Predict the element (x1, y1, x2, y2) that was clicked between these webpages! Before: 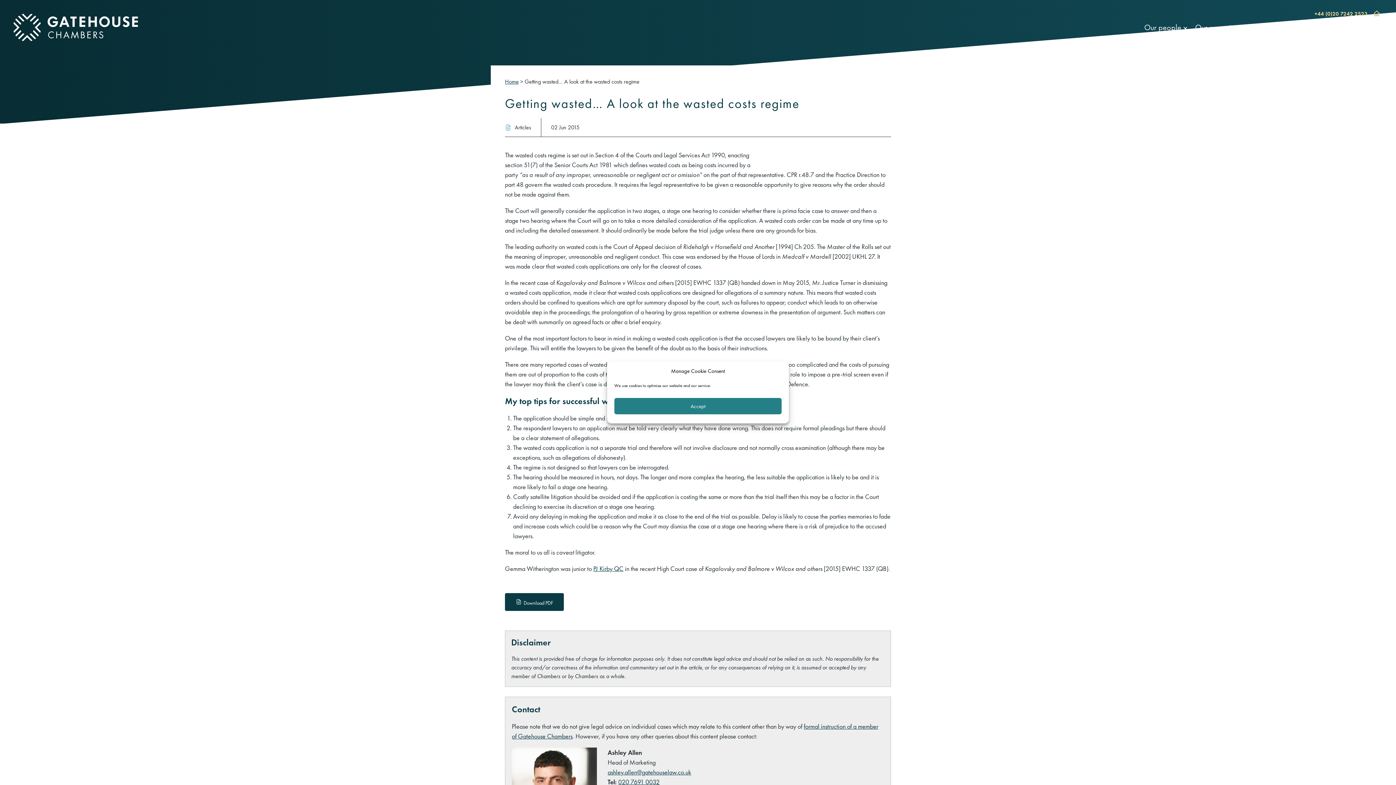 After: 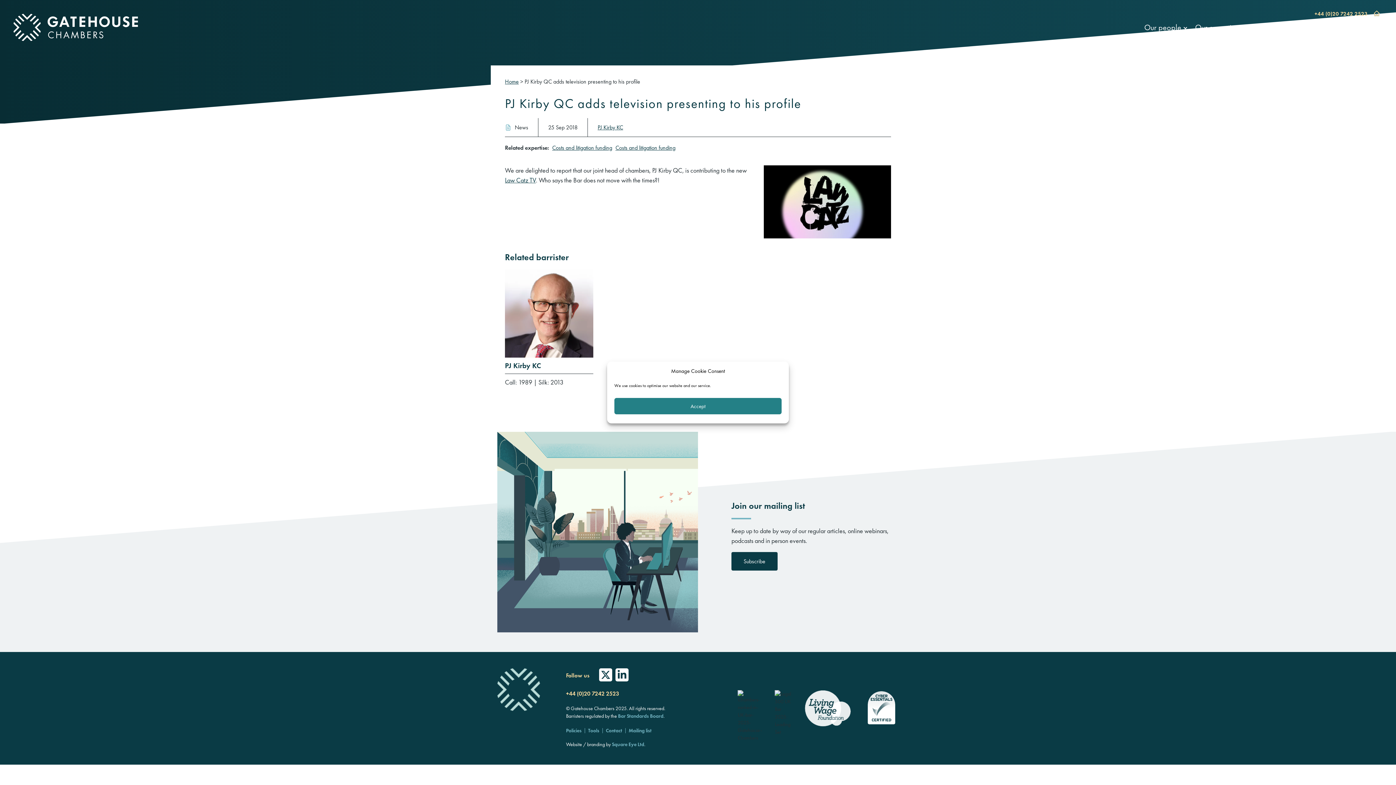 Action: label: PJ Kirby QC bbox: (593, 564, 623, 573)